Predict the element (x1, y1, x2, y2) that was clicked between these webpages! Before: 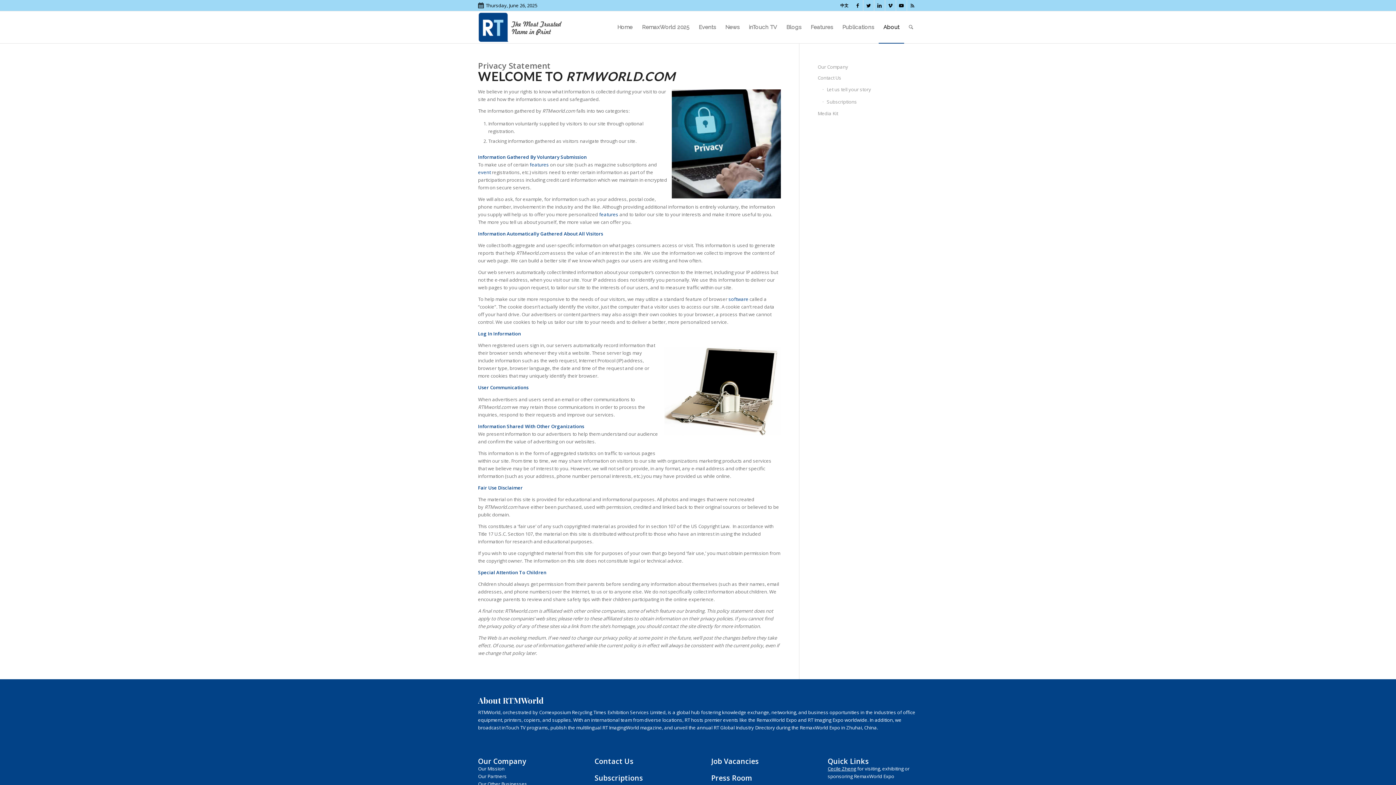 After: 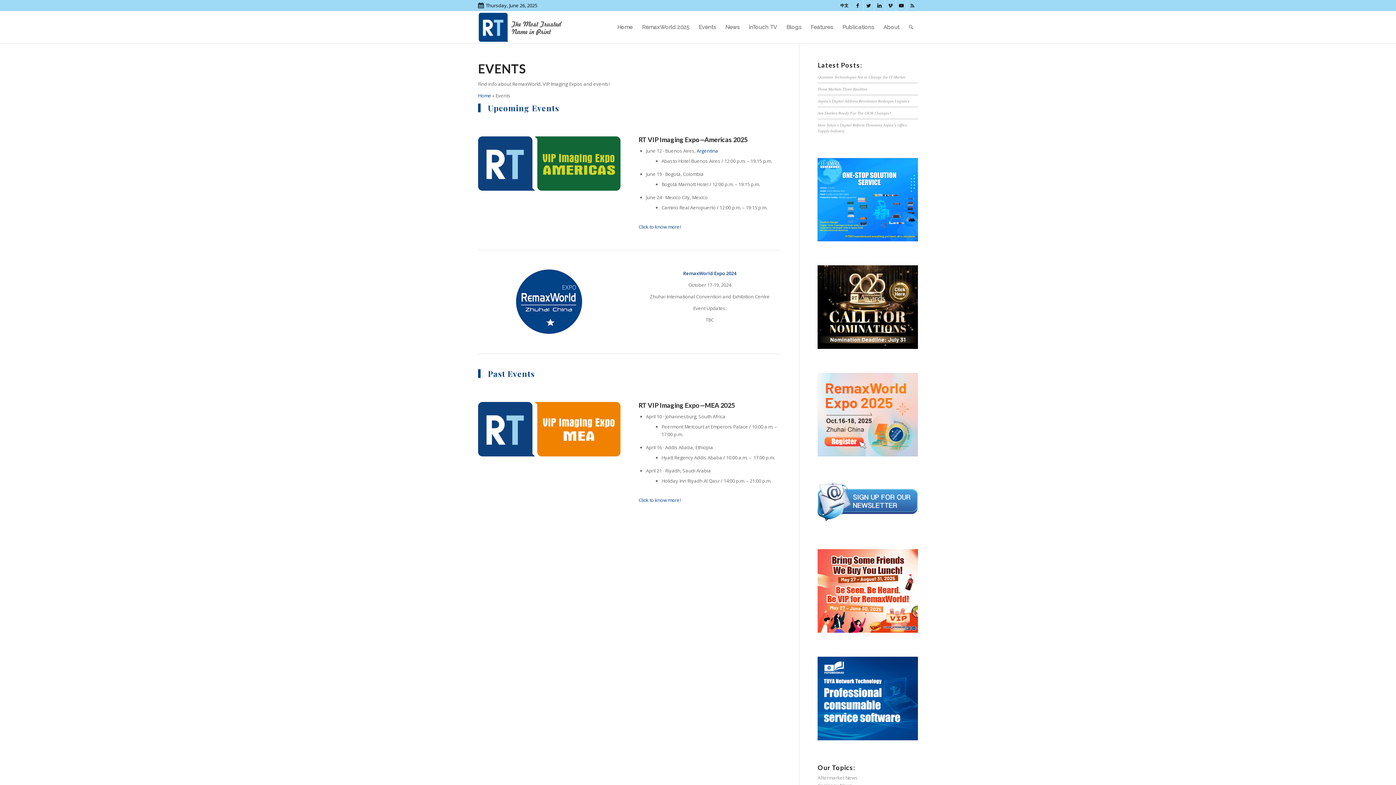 Action: bbox: (694, 11, 720, 43) label: Events